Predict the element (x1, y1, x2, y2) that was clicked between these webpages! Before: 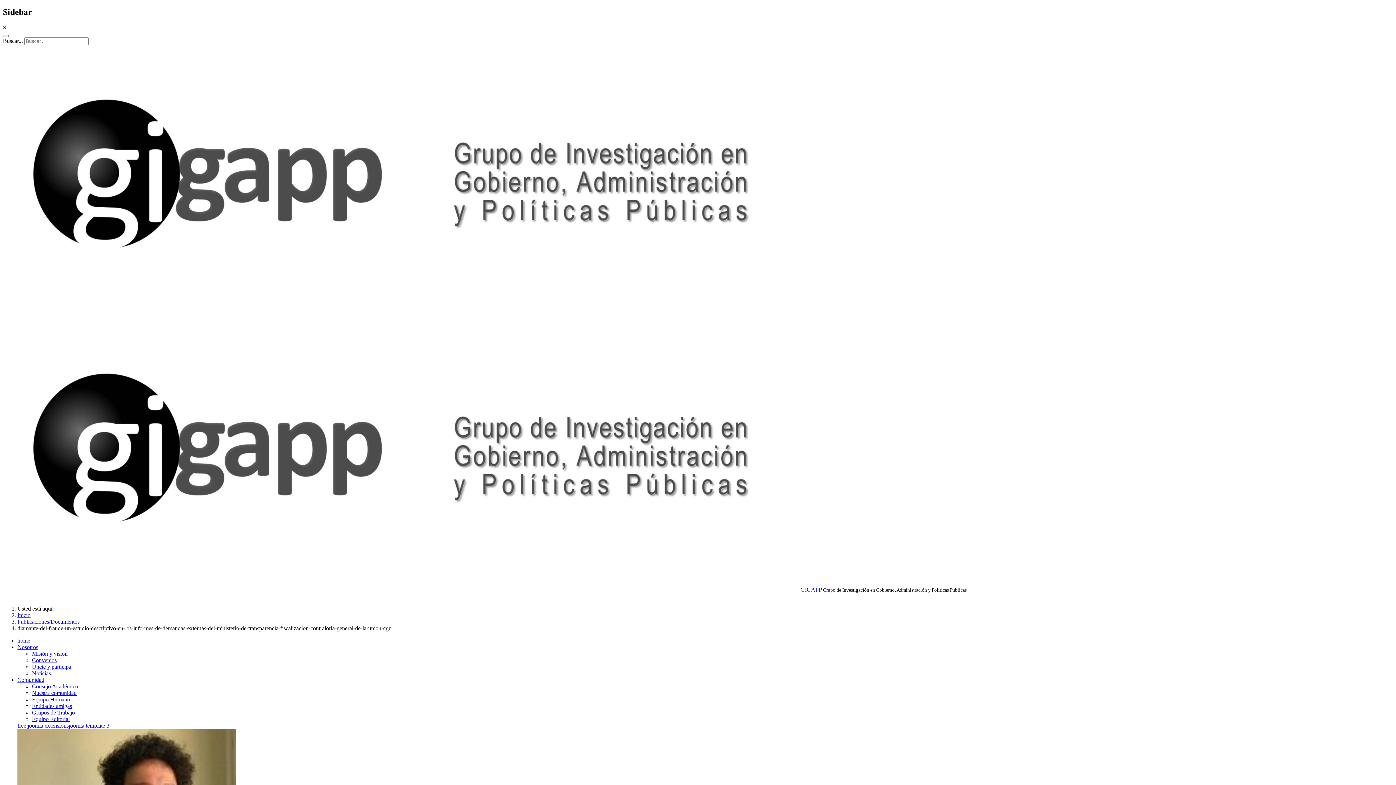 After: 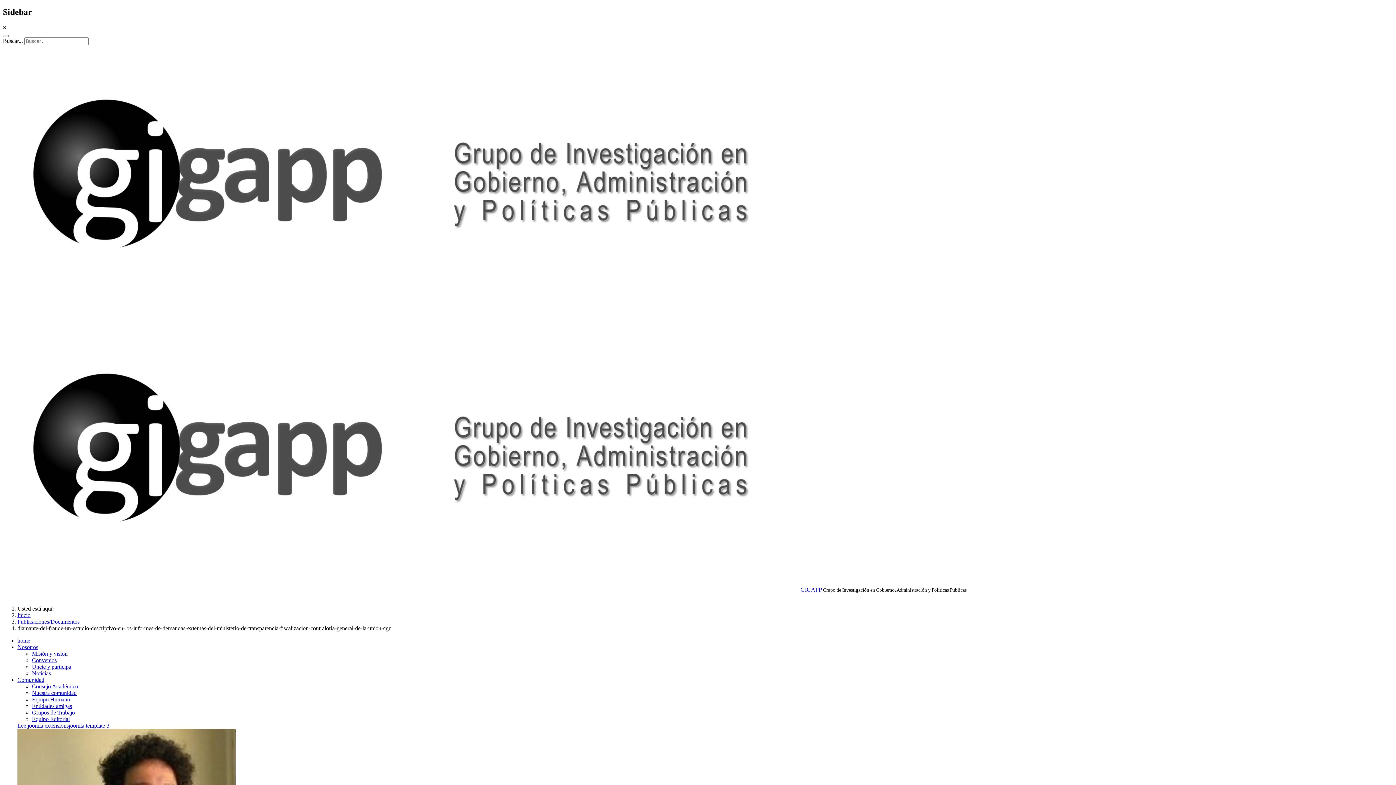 Action: label: joomla template 3 bbox: (68, 722, 109, 729)